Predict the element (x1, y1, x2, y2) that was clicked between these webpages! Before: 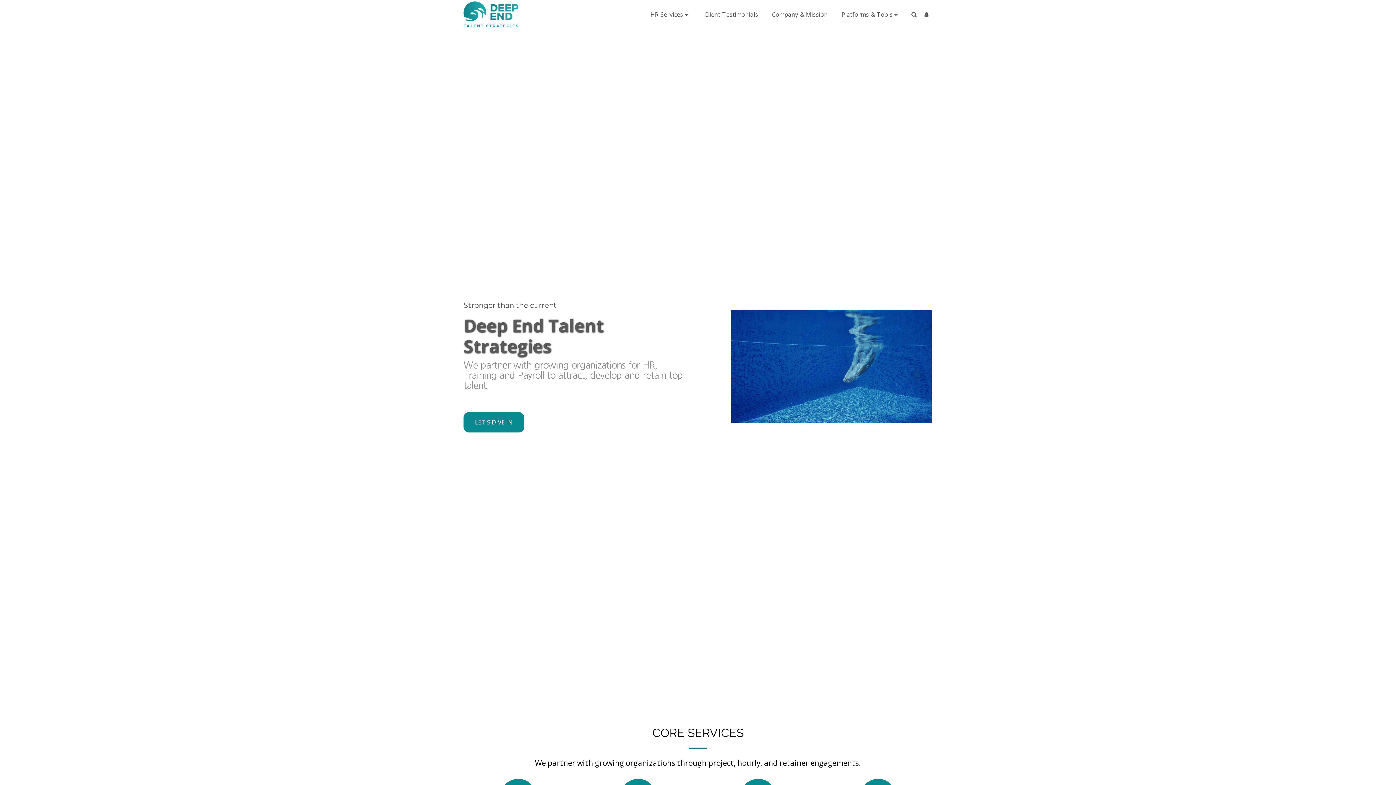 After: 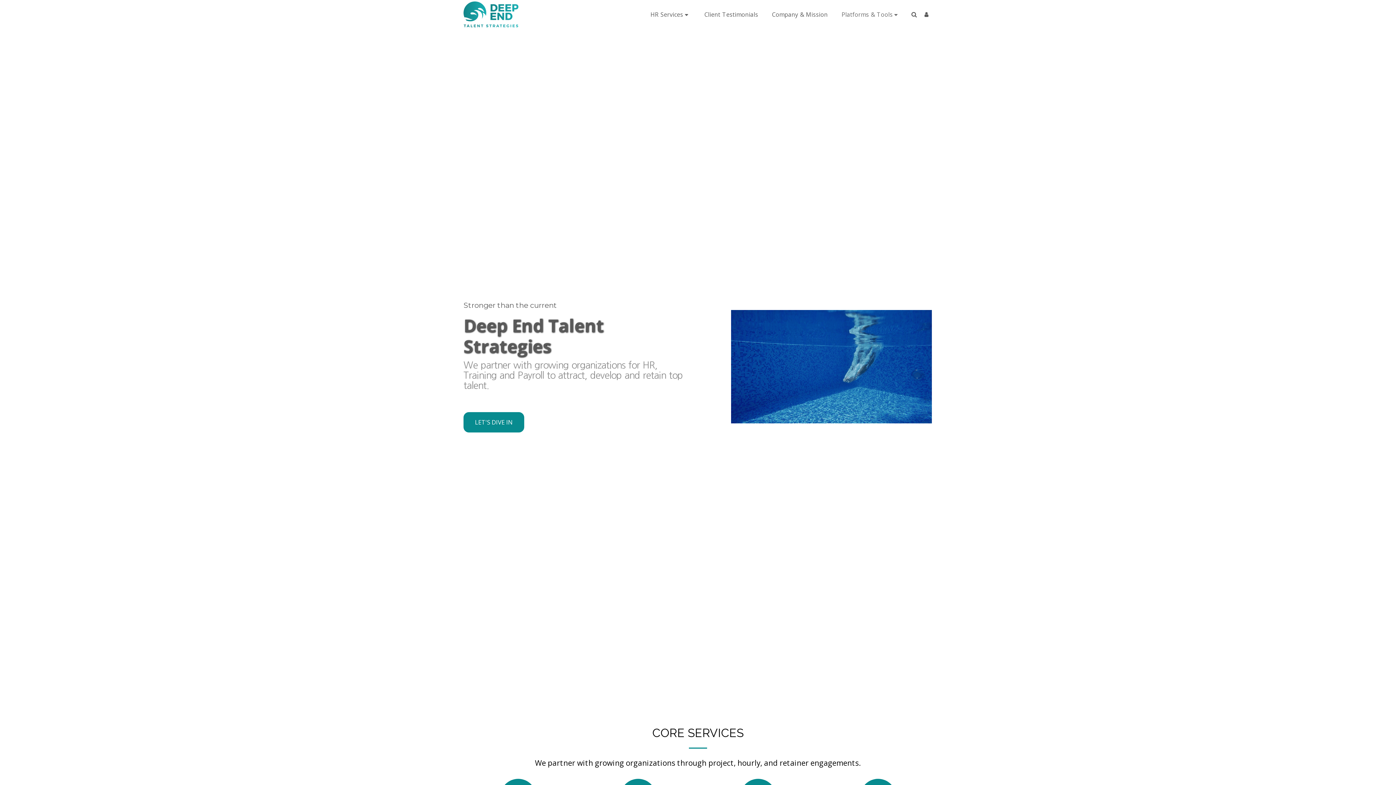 Action: bbox: (835, 10, 906, 18) label: Platforms & Tools  